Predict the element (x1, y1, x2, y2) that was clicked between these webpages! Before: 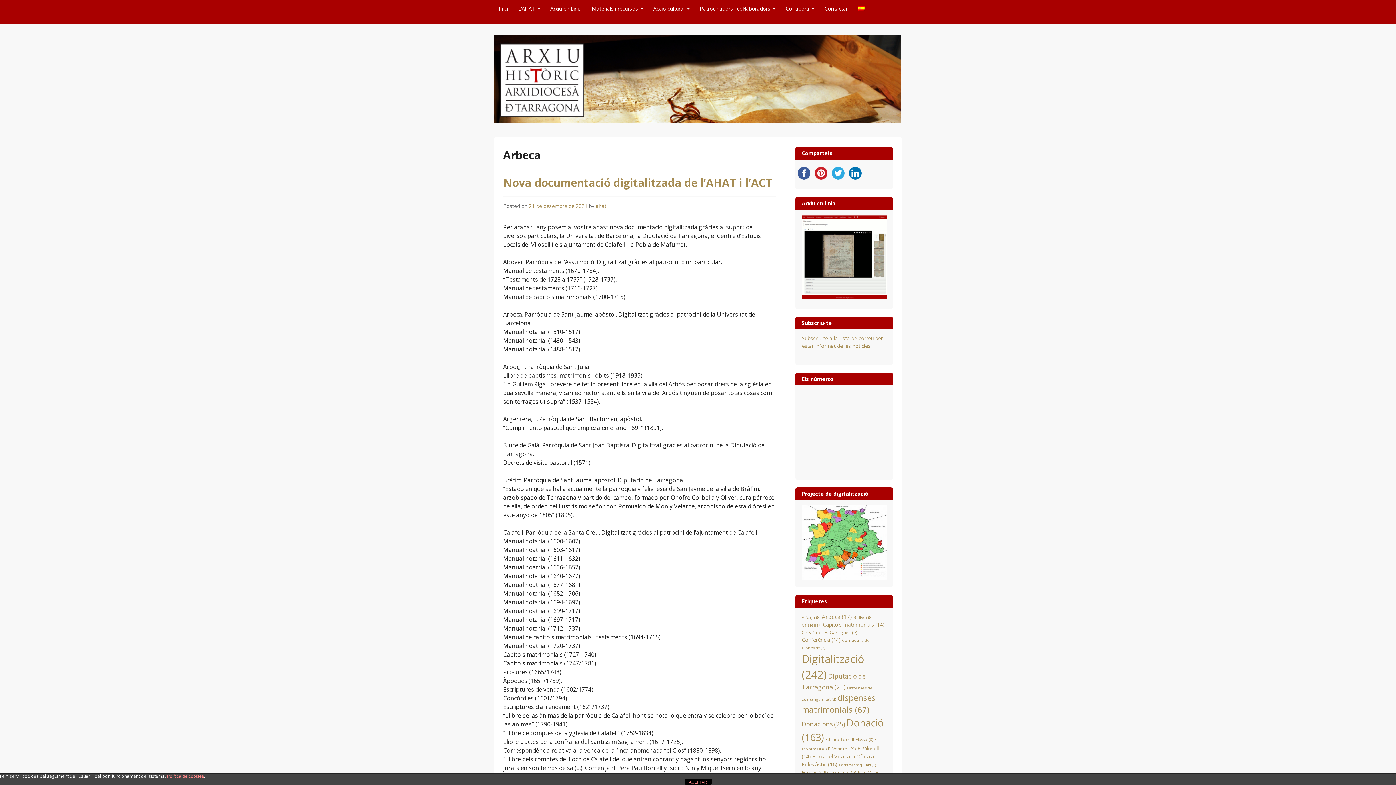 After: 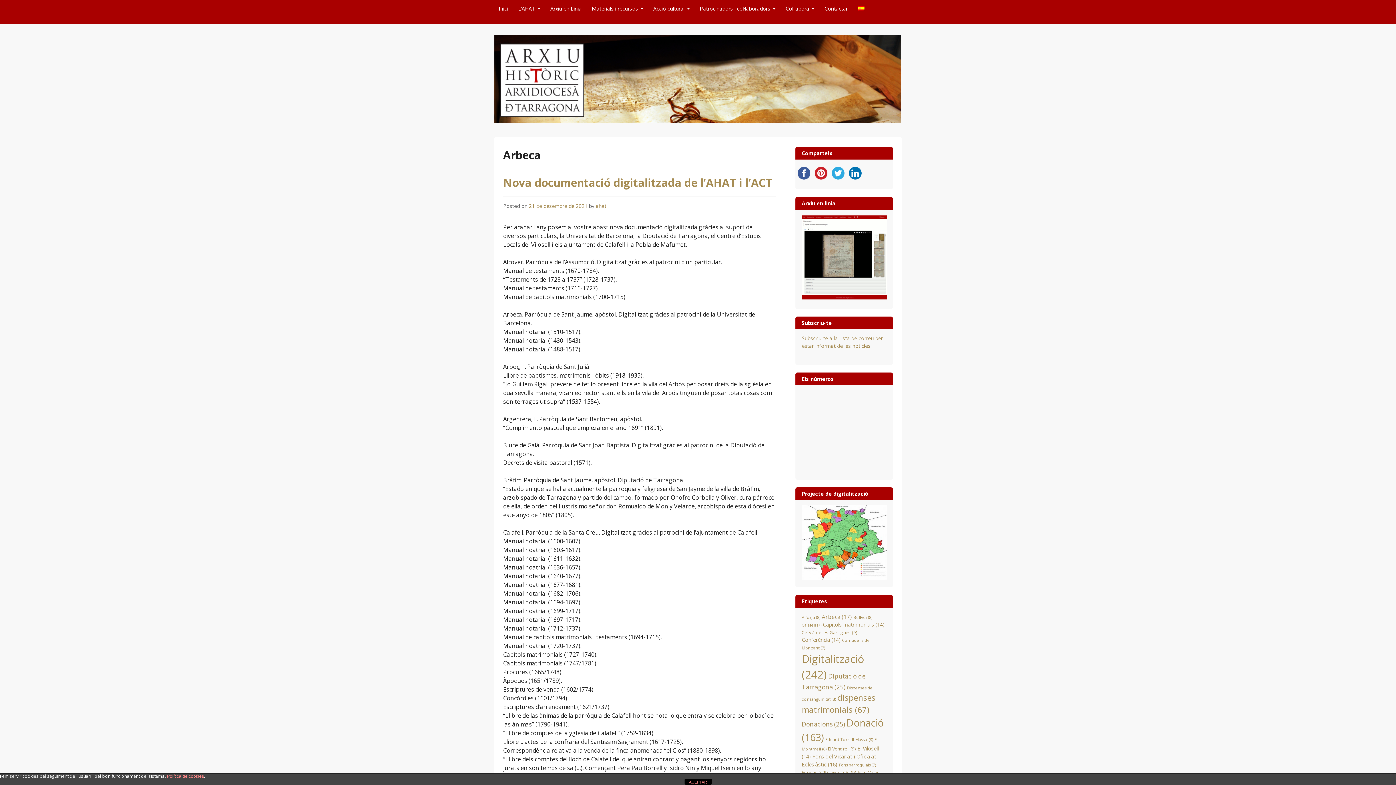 Action: bbox: (846, 169, 864, 176)